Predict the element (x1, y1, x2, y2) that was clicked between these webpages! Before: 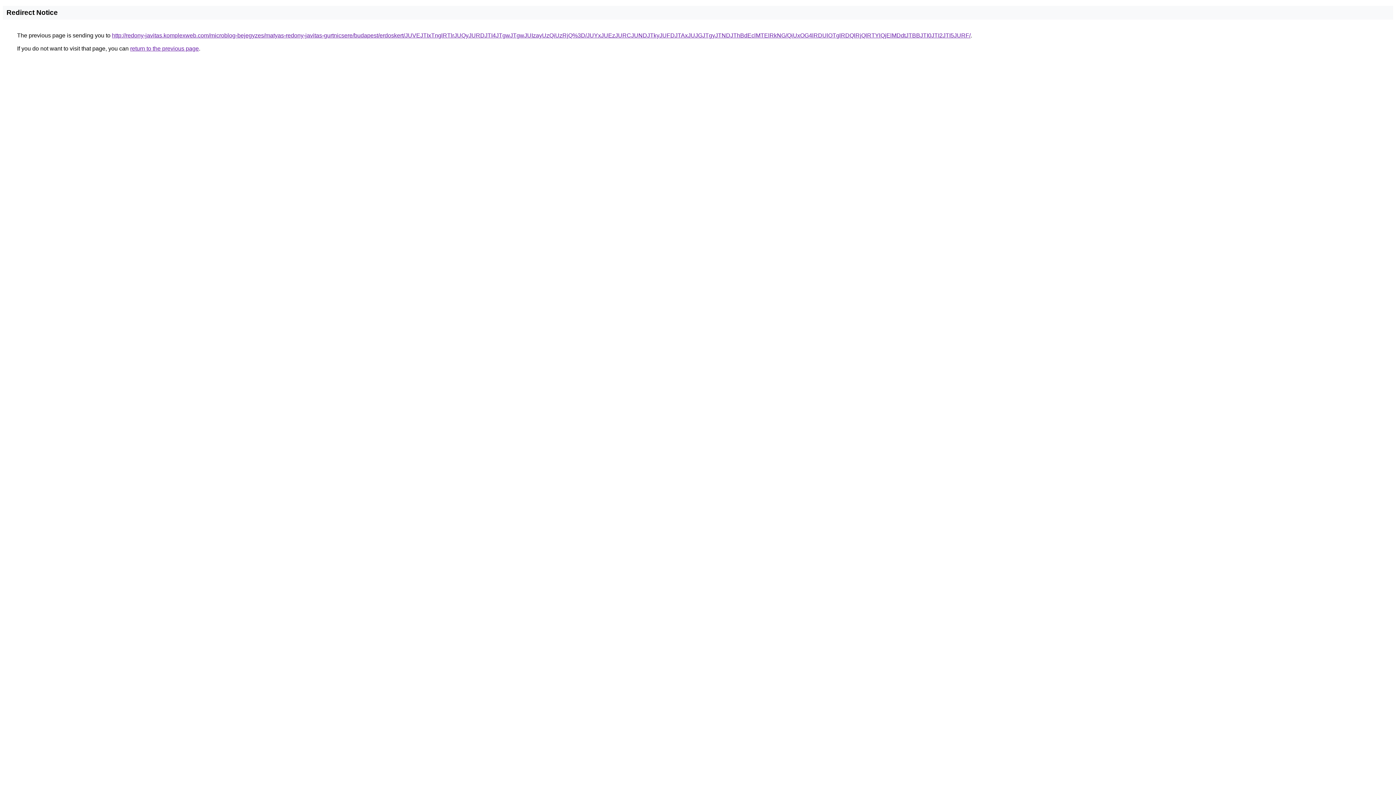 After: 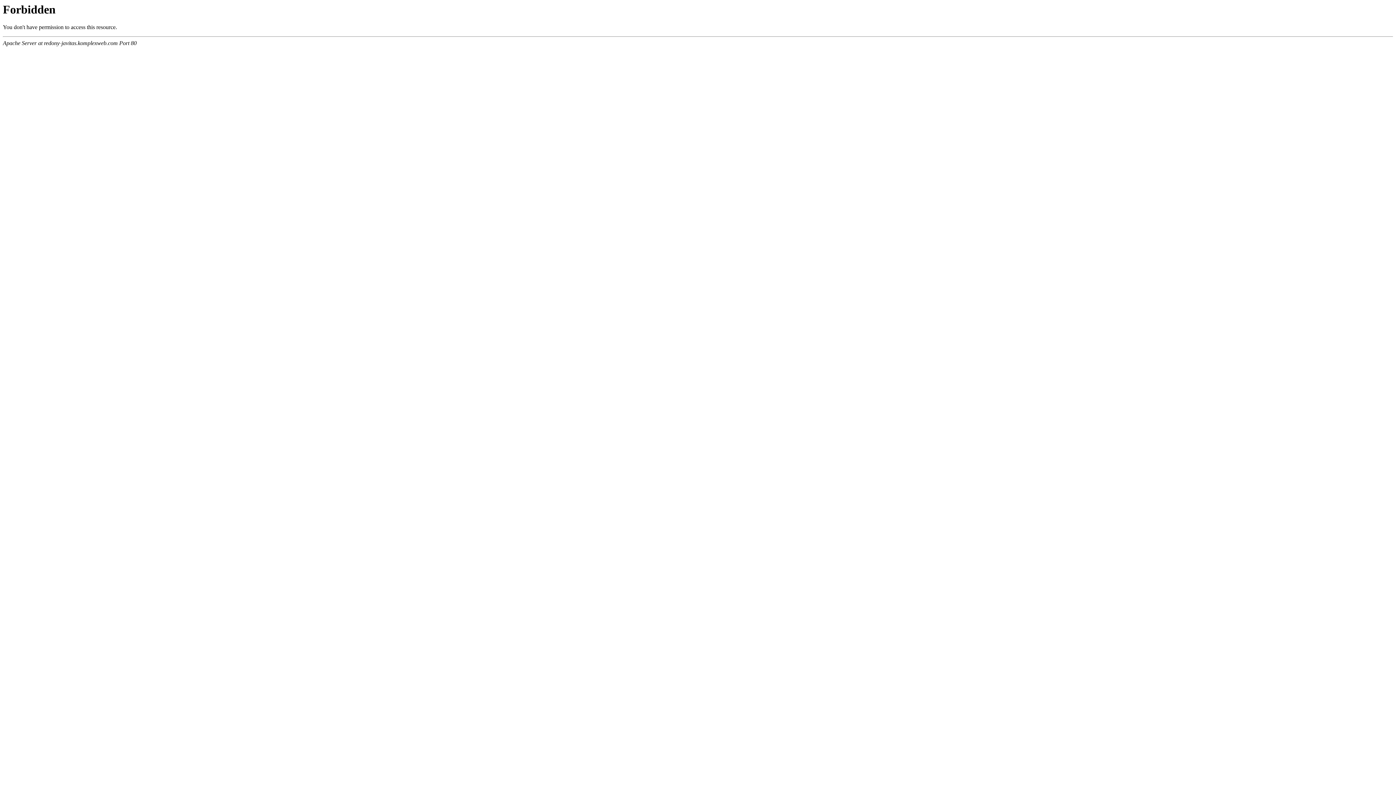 Action: label: http://redony-javitas.komplexweb.com/microblog-bejegyzes/matyas-redony-javitas-gurtnicsere/budapest/erdoskert/JUVEJTIxTnglRTlrJUQyJURDJTI4JTgwJTgwJUIzayUzQiUzRjQ%3D/JUYxJUEzJURCJUNDJTkyJUFDJTAxJUJGJTgyJTNDJThBdEclMTElRkNG/QiUxOG4lRDUlOTglRDQlRjQlRTYlQjElMDdtJTBBJTI0JTI2JTI5JURF/ bbox: (112, 32, 970, 38)